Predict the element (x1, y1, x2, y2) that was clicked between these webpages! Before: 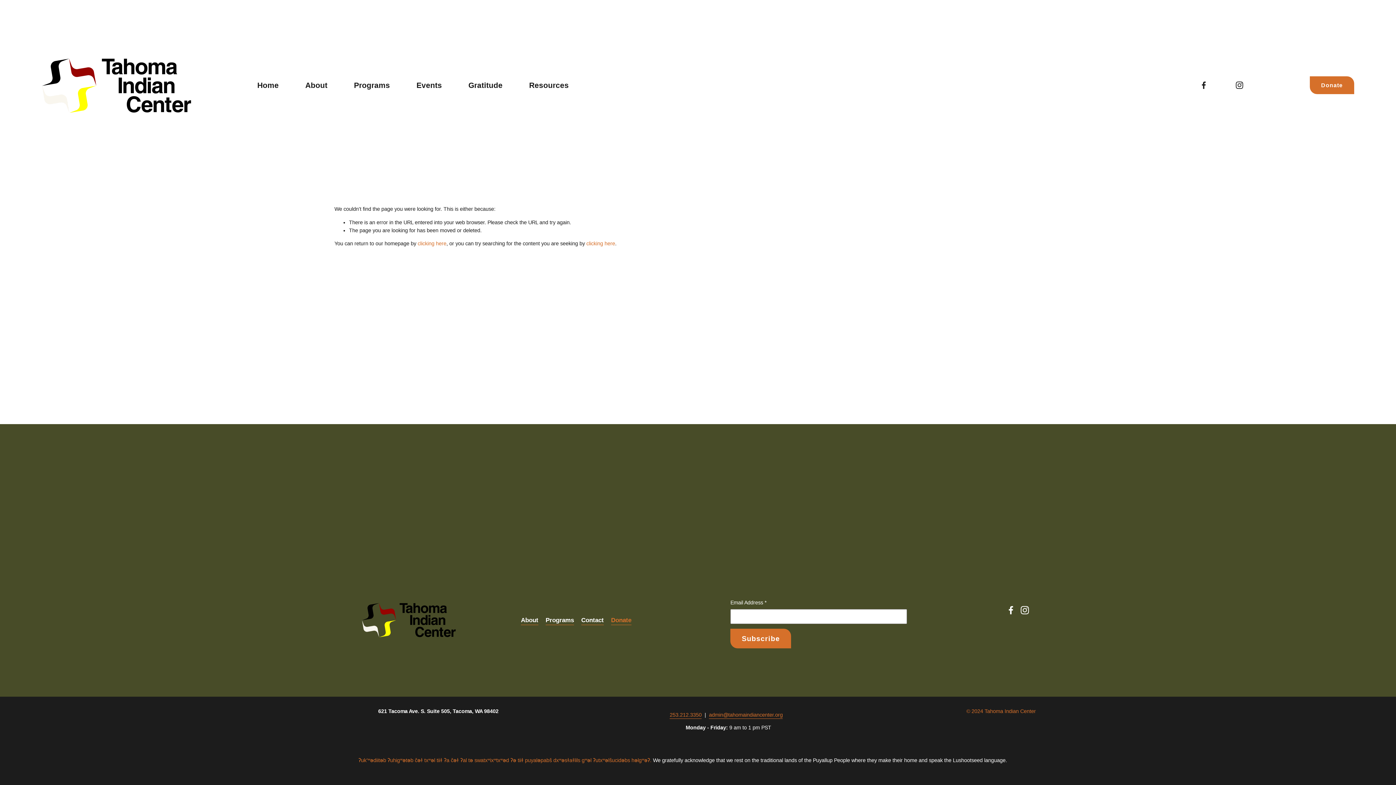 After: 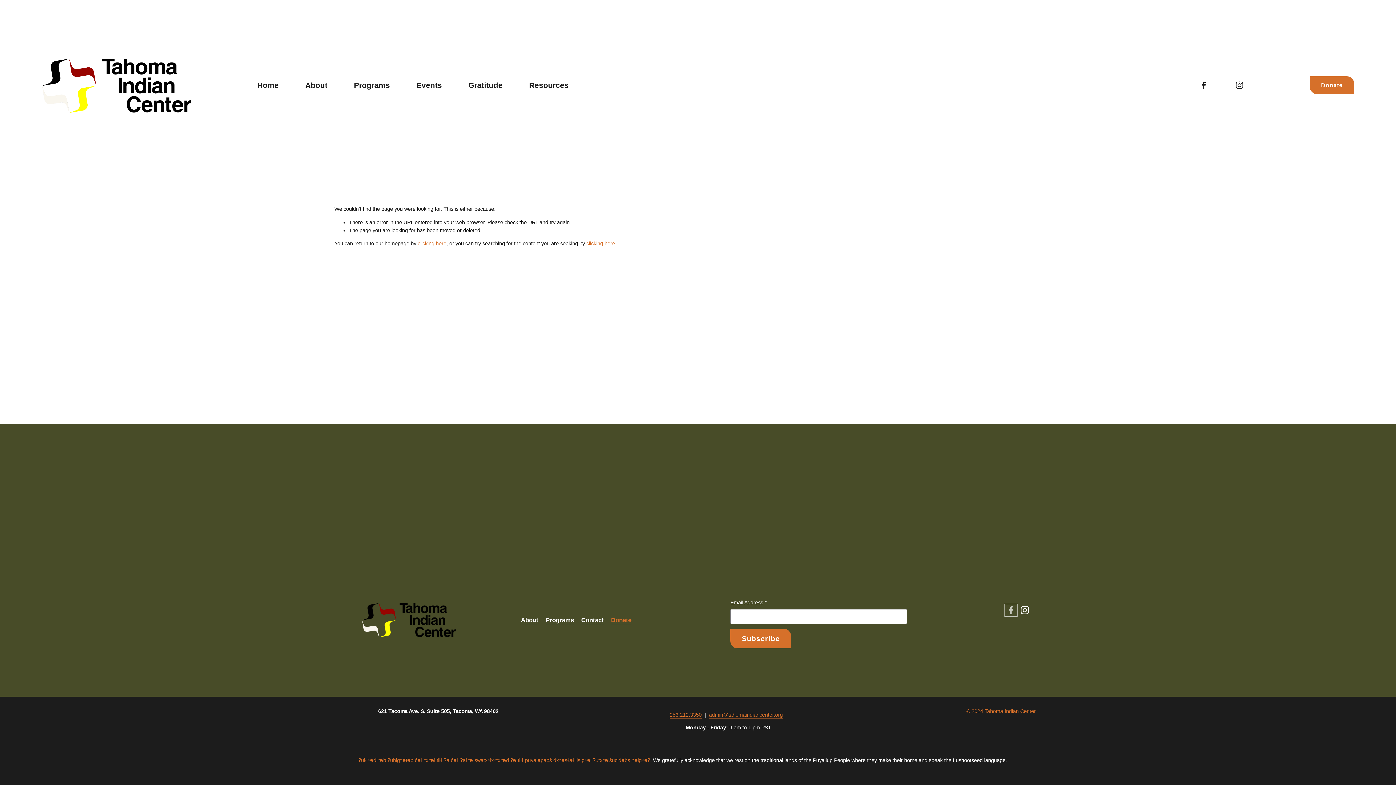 Action: label: Facebook bbox: (1006, 606, 1015, 614)